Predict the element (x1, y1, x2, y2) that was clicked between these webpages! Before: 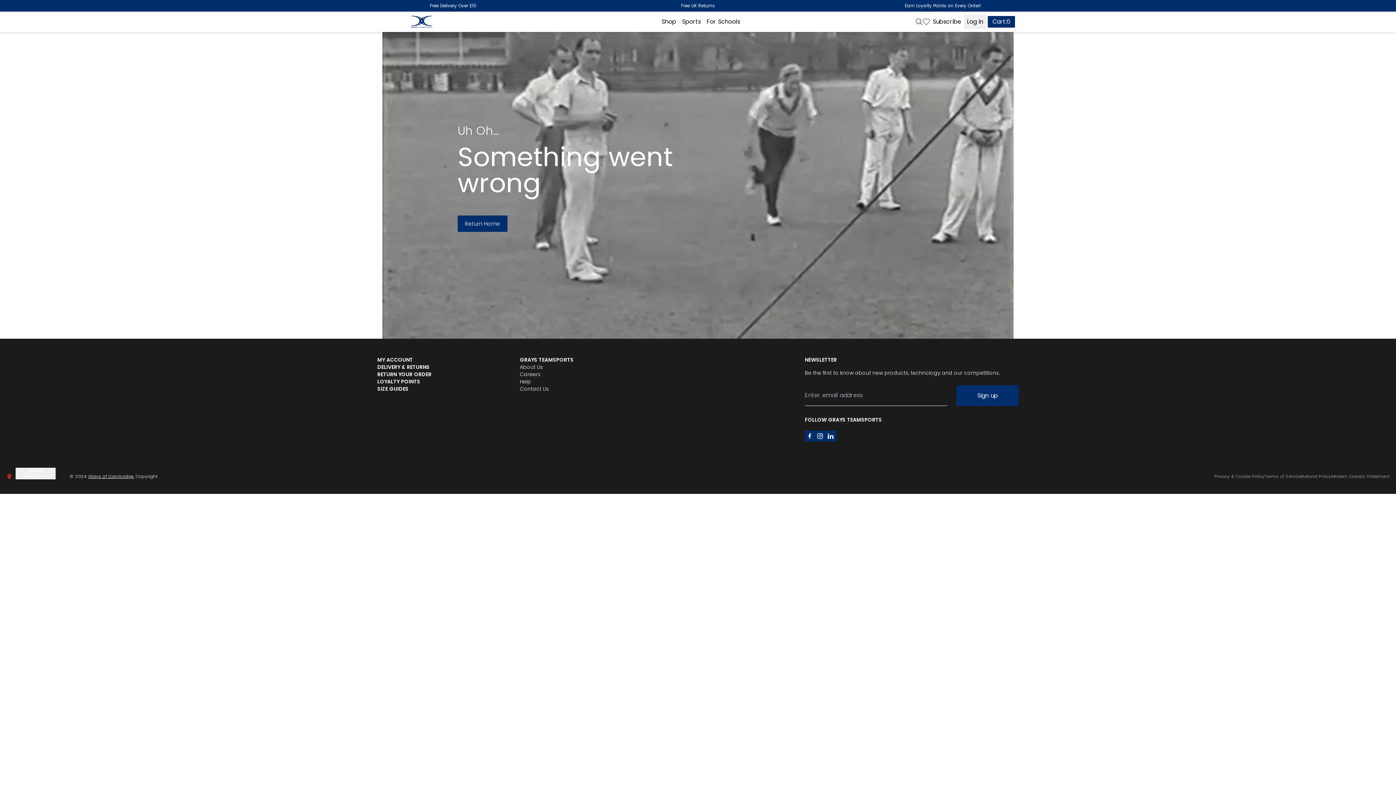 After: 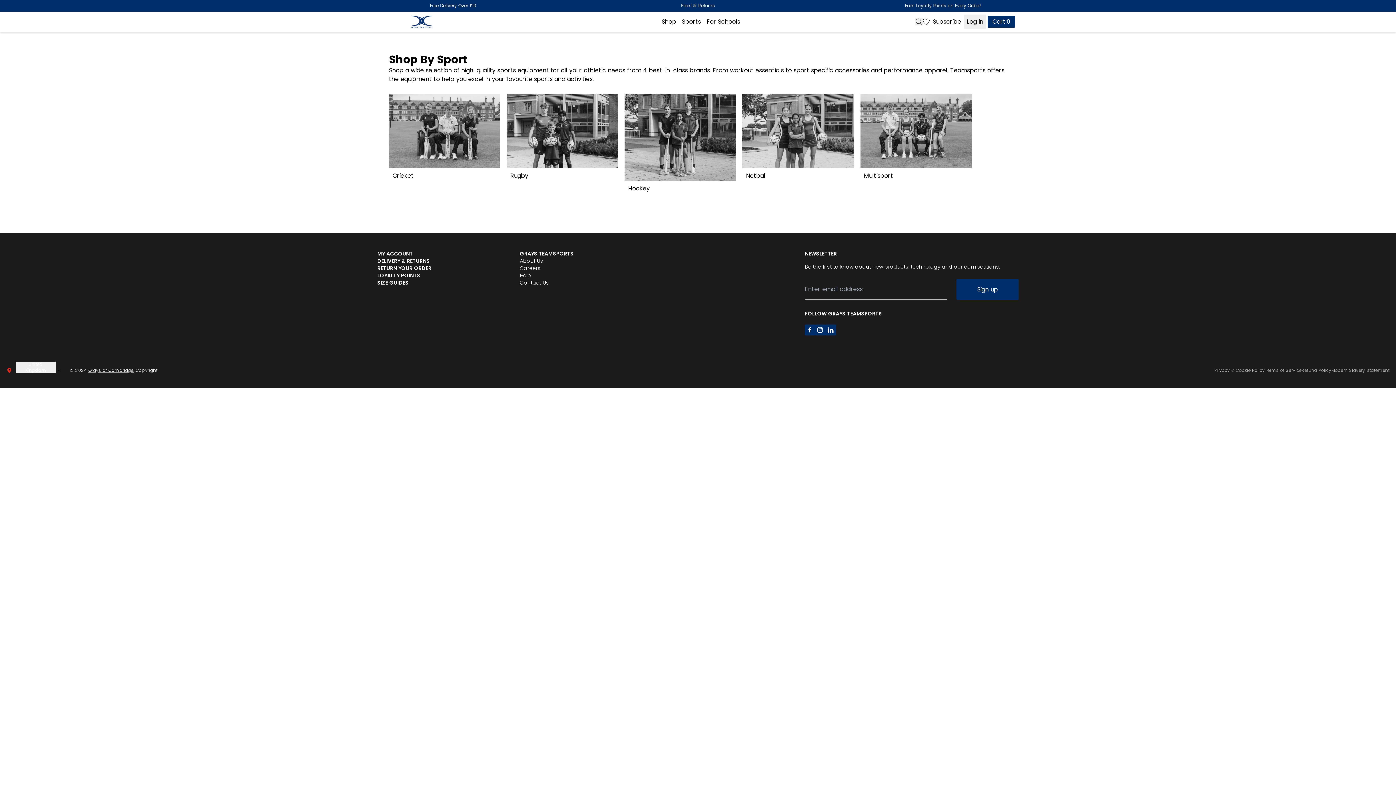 Action: label: Sports bbox: (682, 17, 701, 26)